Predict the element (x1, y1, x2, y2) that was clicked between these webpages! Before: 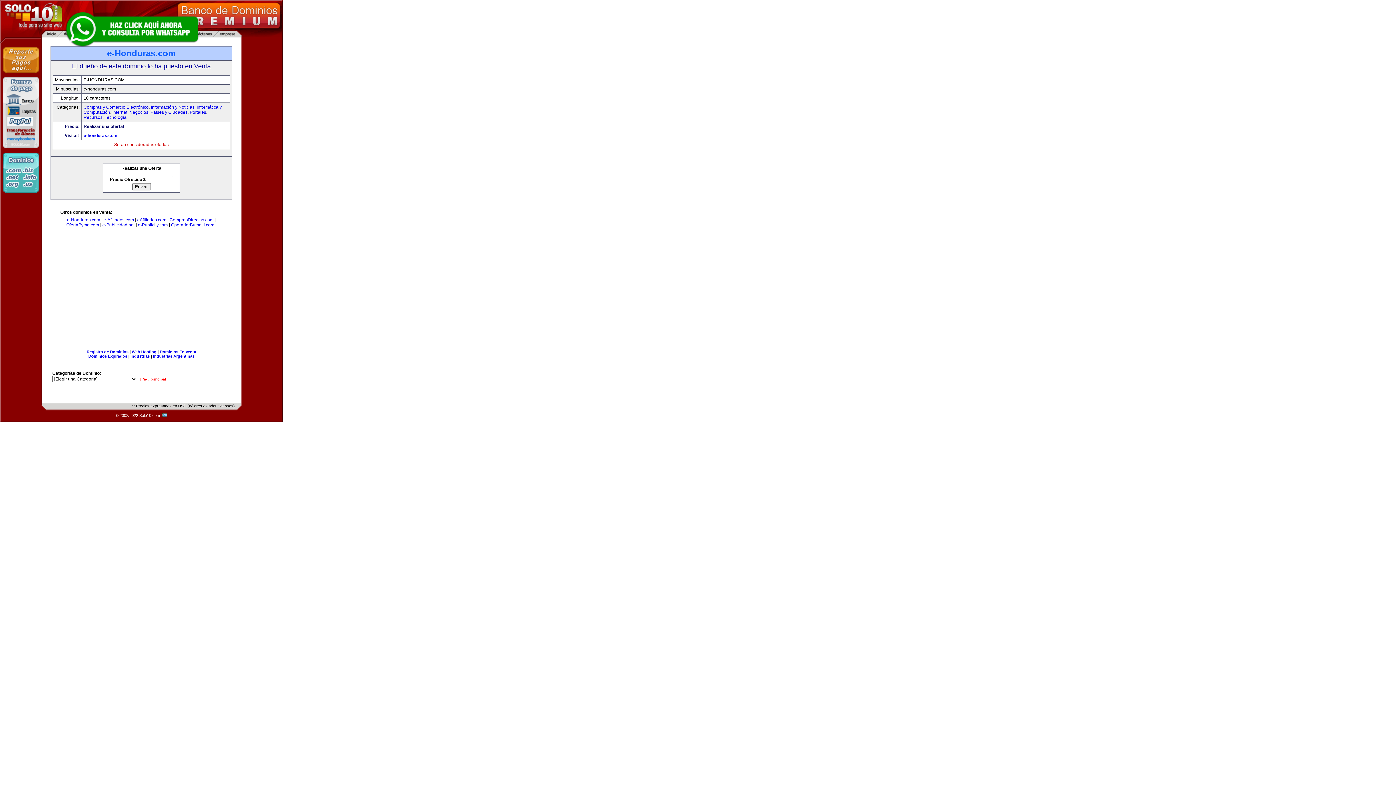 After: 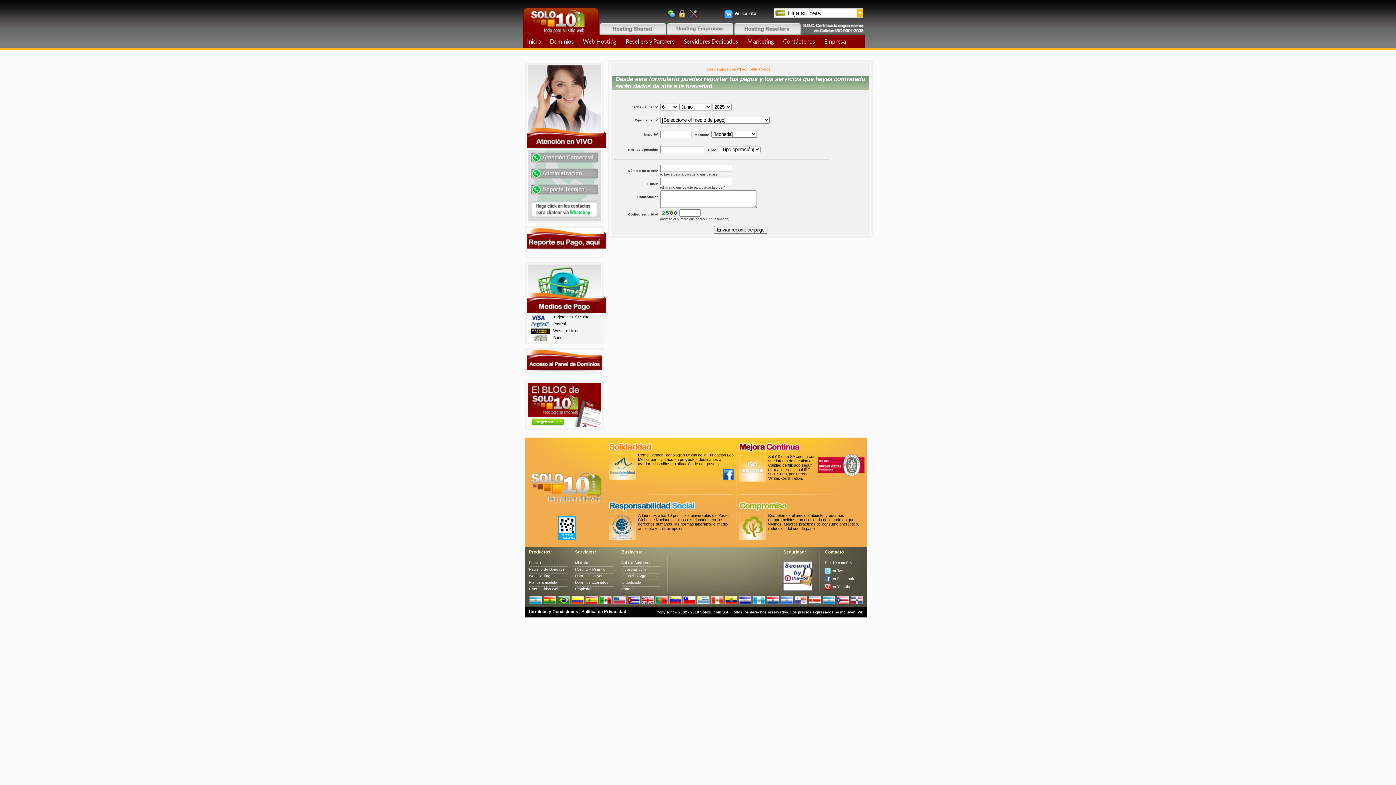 Action: bbox: (2, 73, 39, 78)